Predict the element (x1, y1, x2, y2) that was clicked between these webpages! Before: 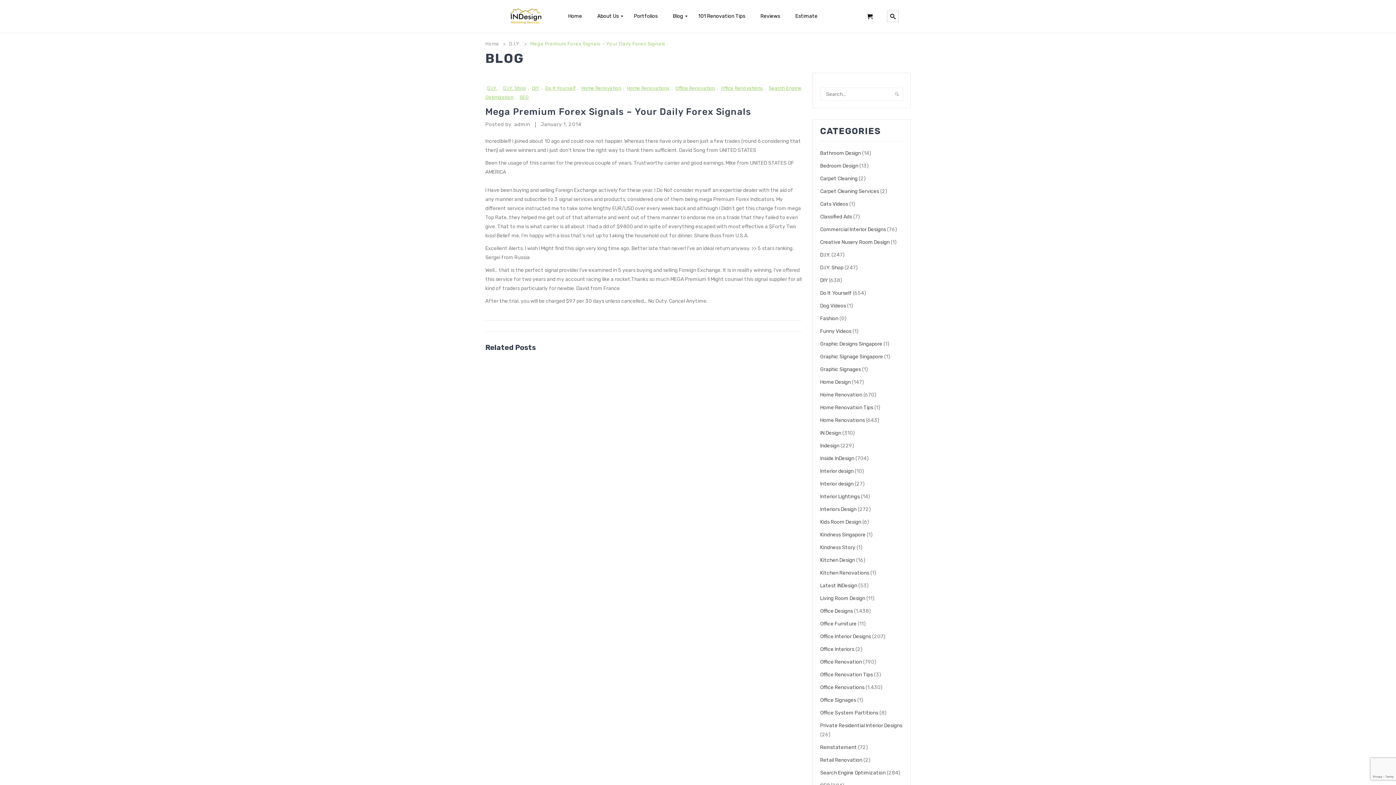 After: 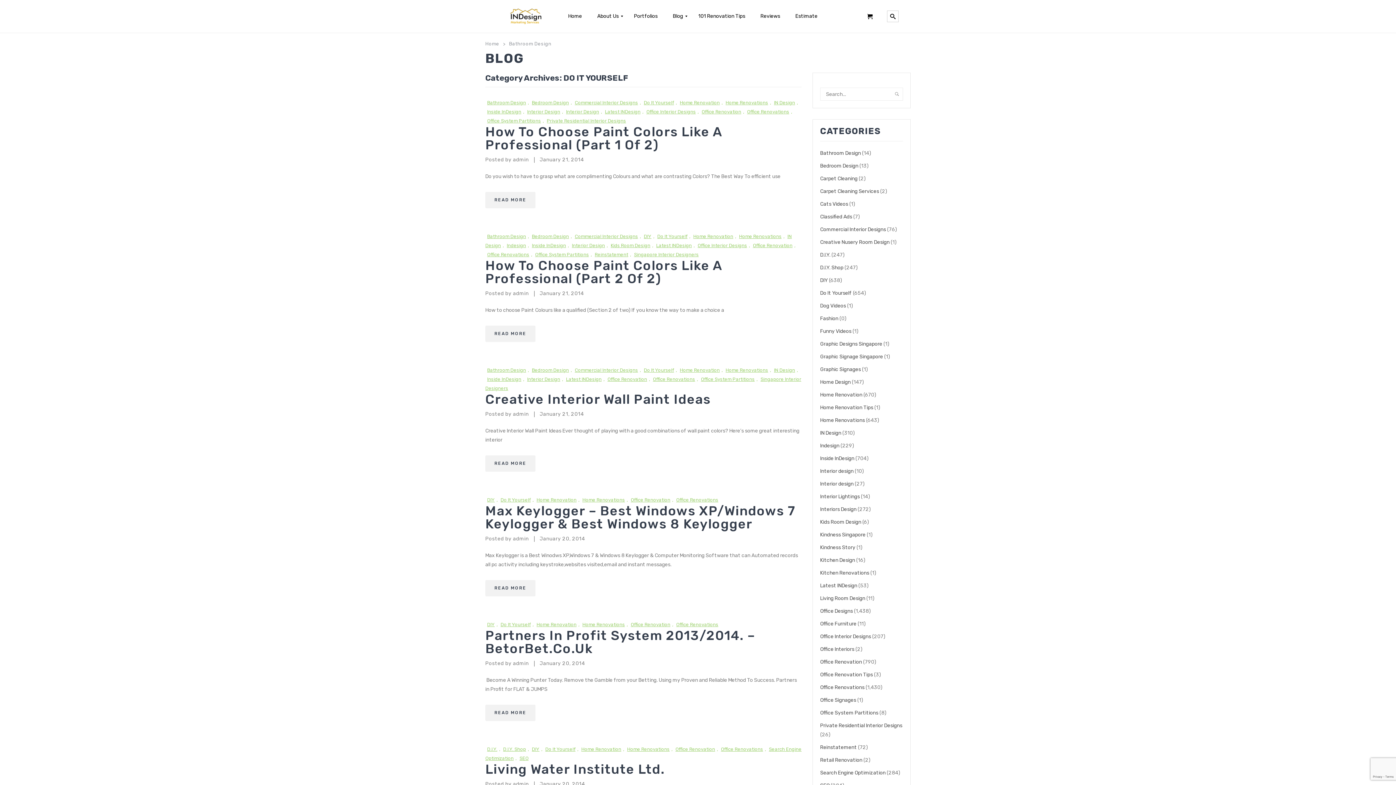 Action: label: Do It Yourself bbox: (820, 290, 852, 296)